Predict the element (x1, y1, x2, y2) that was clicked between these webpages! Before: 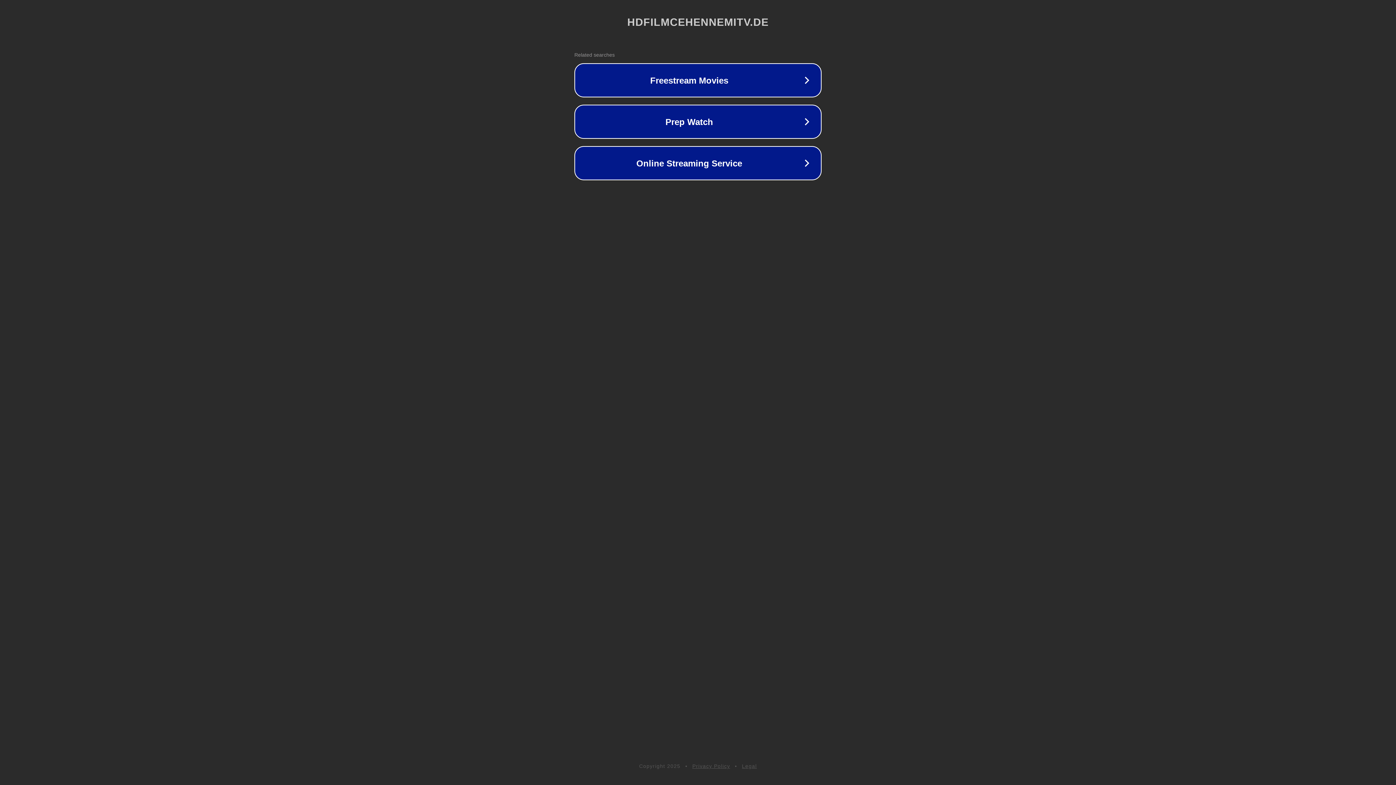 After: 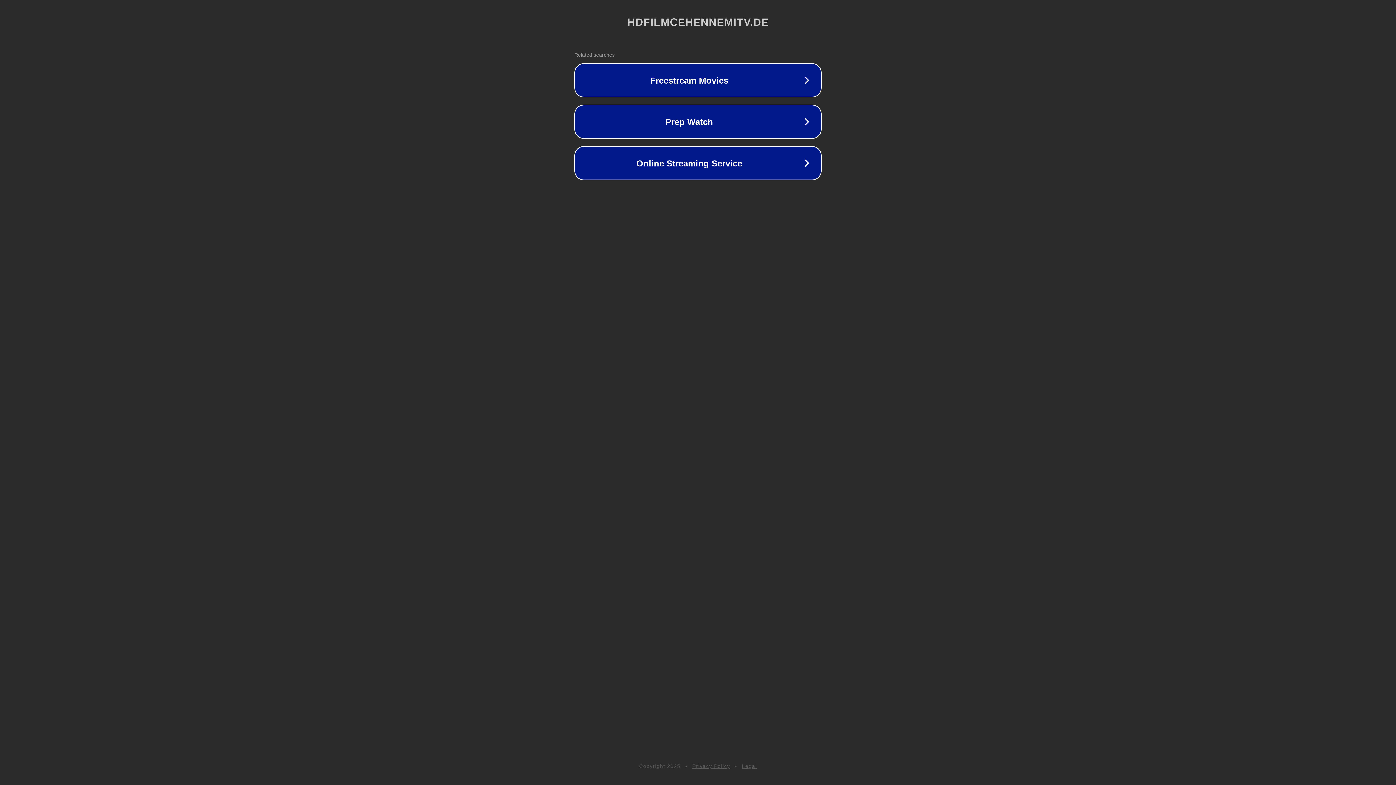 Action: bbox: (742, 763, 757, 769) label: Legal